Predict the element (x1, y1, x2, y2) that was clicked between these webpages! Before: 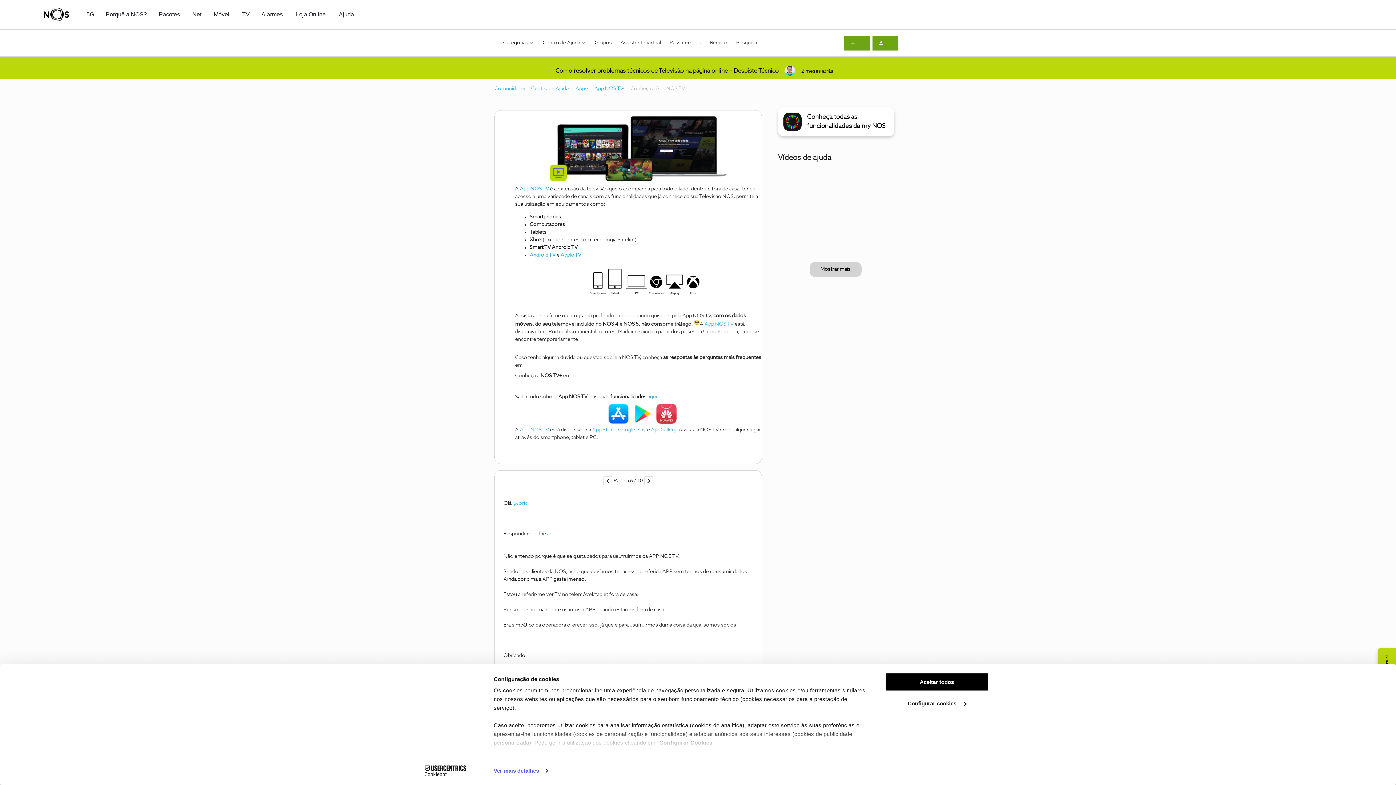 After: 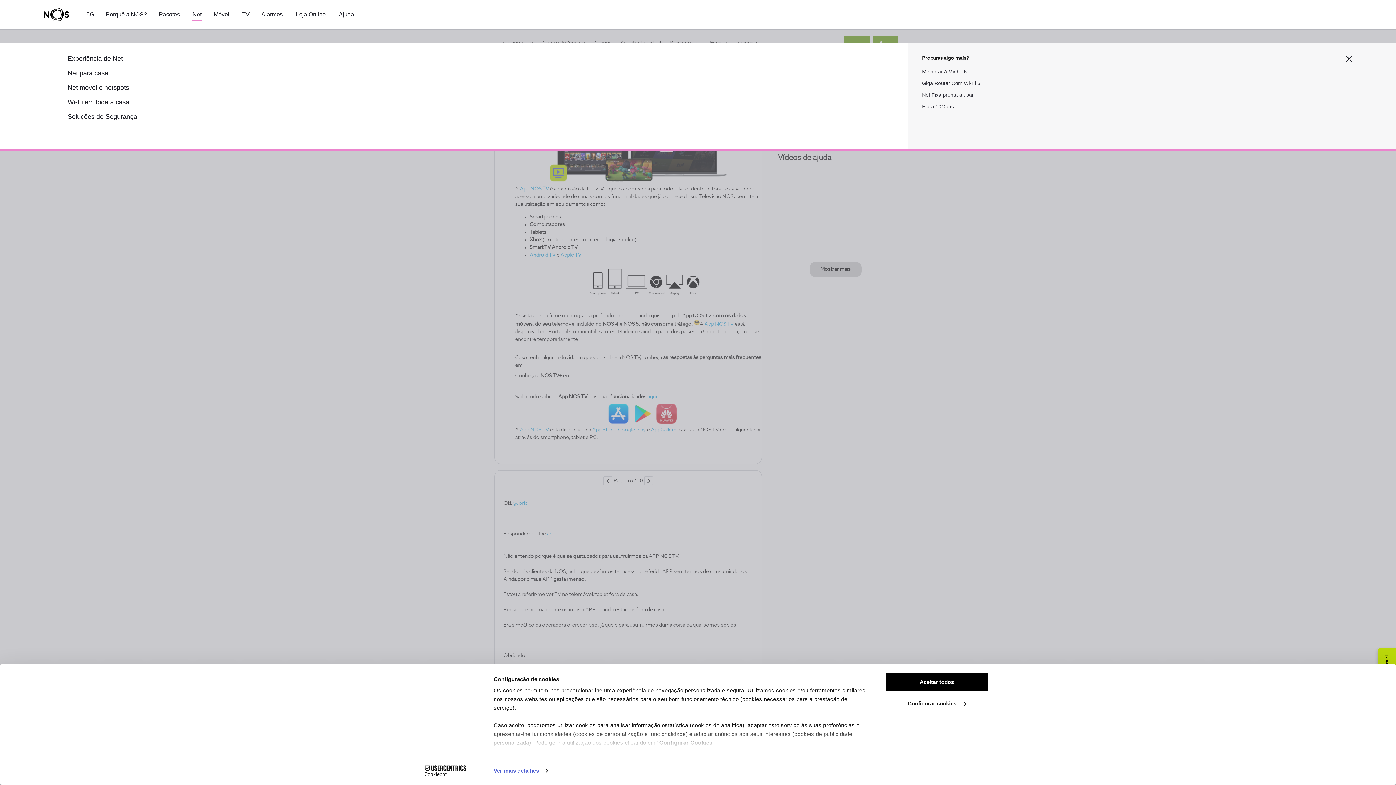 Action: bbox: (192, 10, 202, 18) label: Net